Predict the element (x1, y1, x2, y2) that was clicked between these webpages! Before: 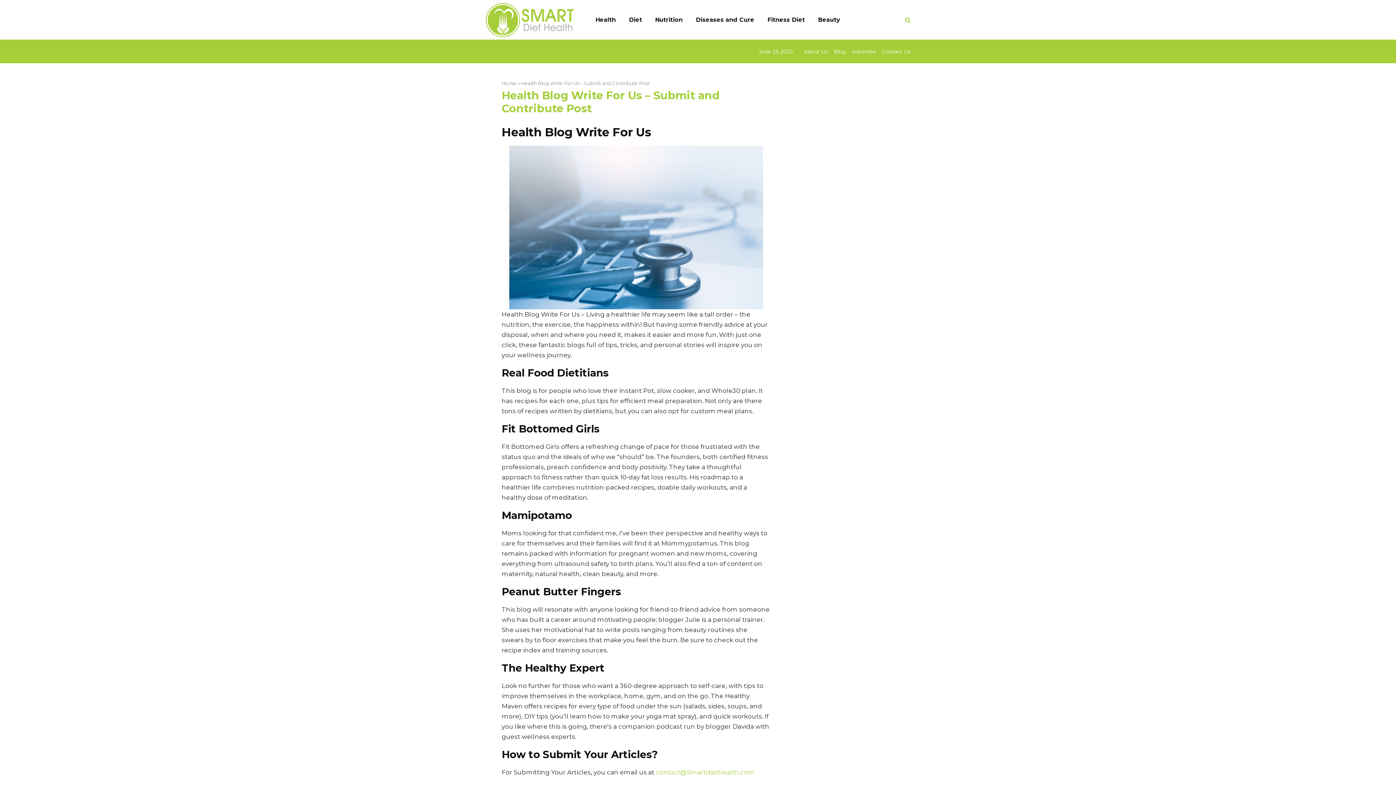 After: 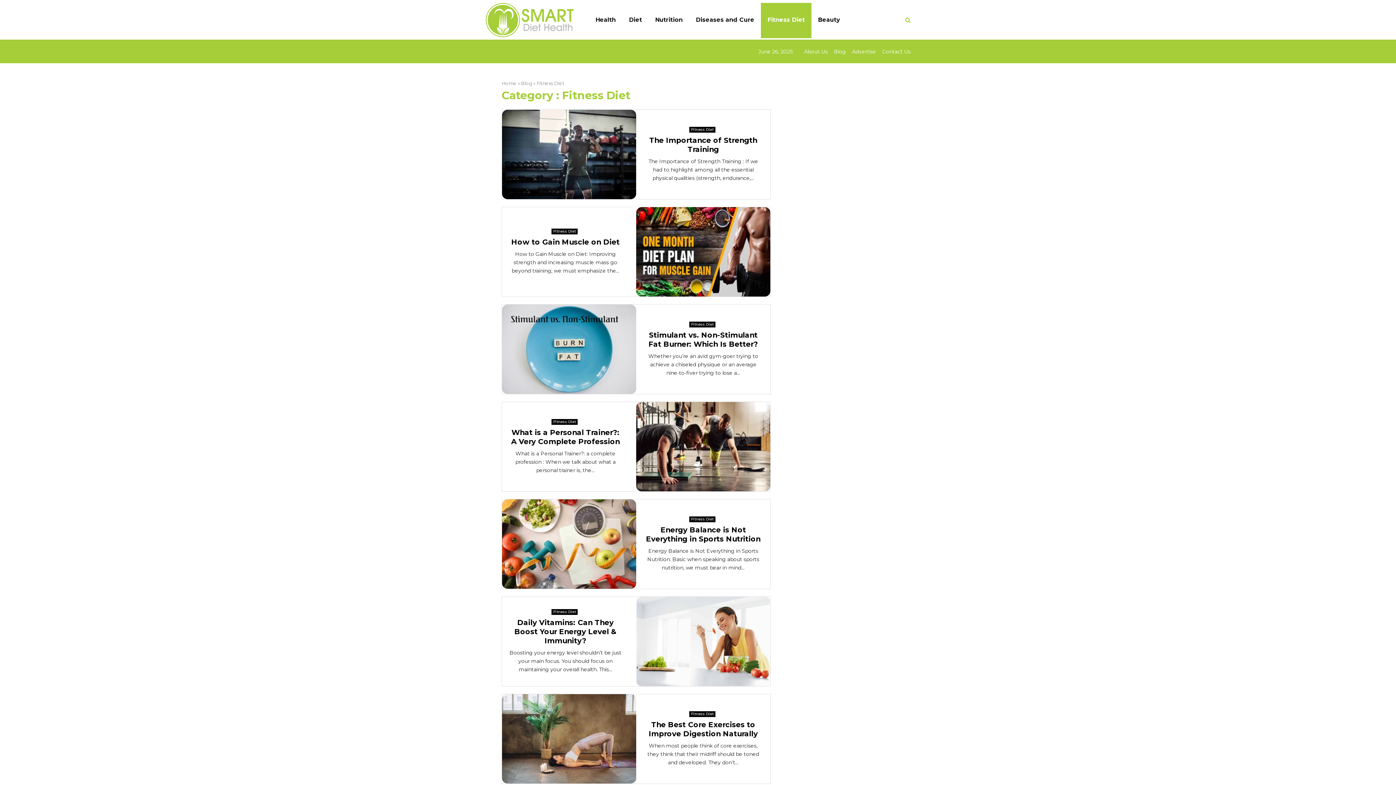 Action: label: Fitness Diet bbox: (761, 1, 811, 38)